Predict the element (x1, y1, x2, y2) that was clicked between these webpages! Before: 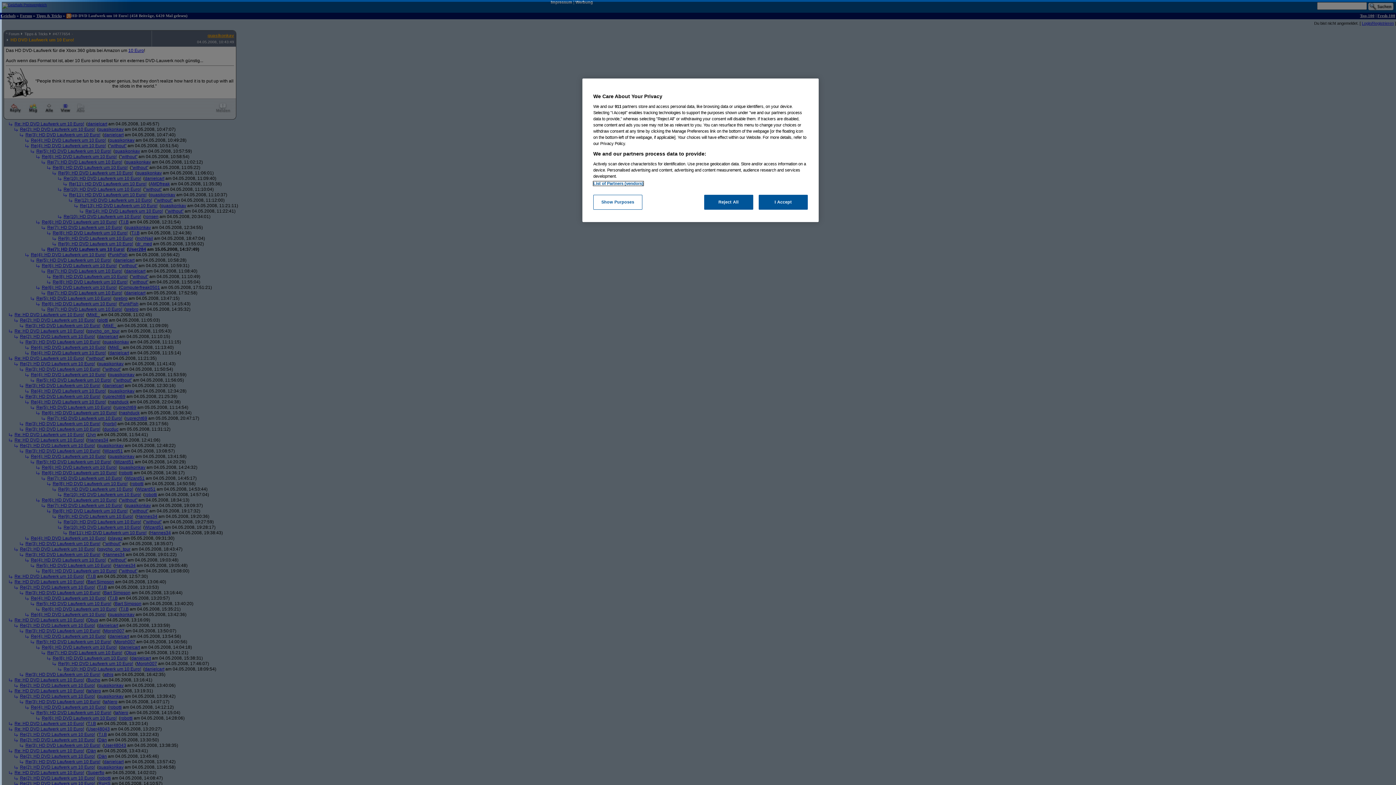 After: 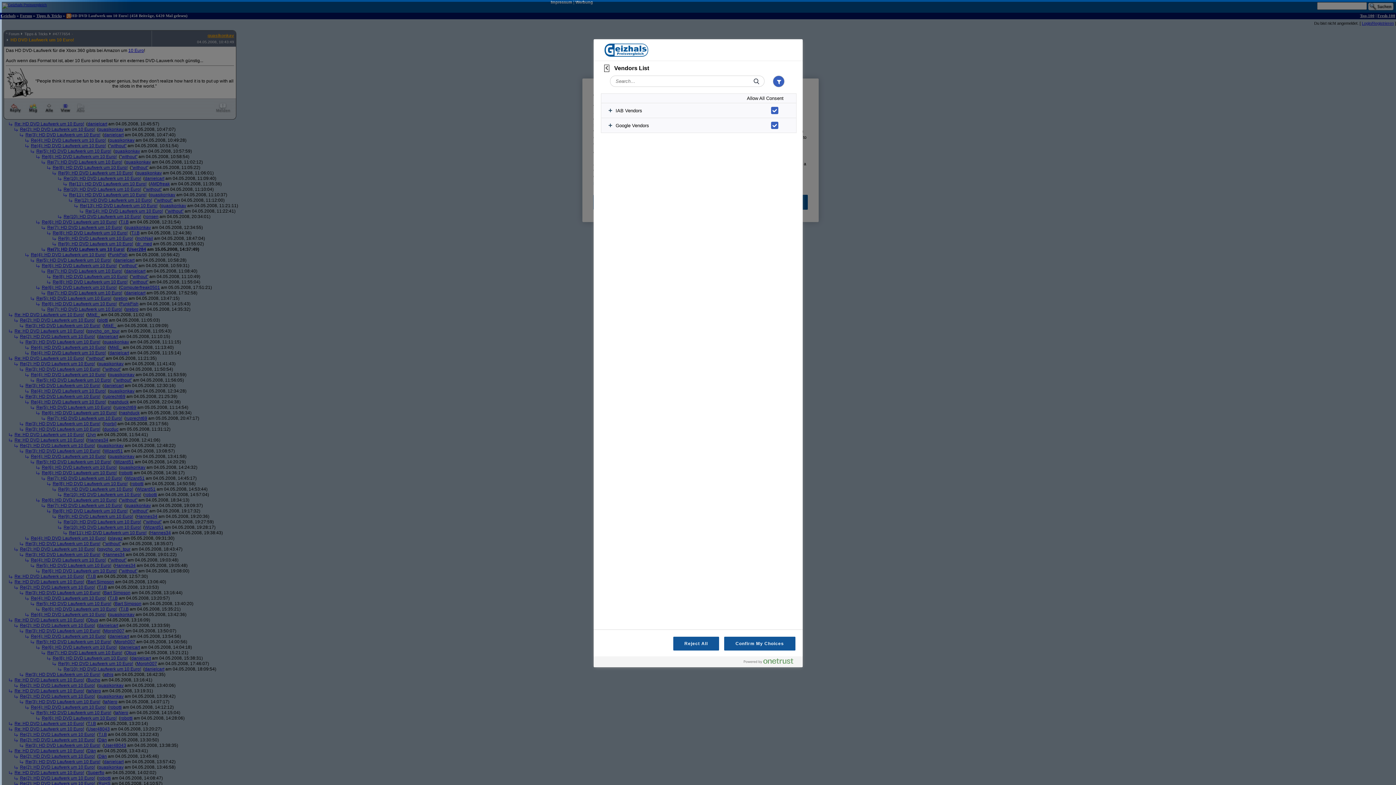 Action: bbox: (593, 181, 643, 185) label: List of Partners (vendors)